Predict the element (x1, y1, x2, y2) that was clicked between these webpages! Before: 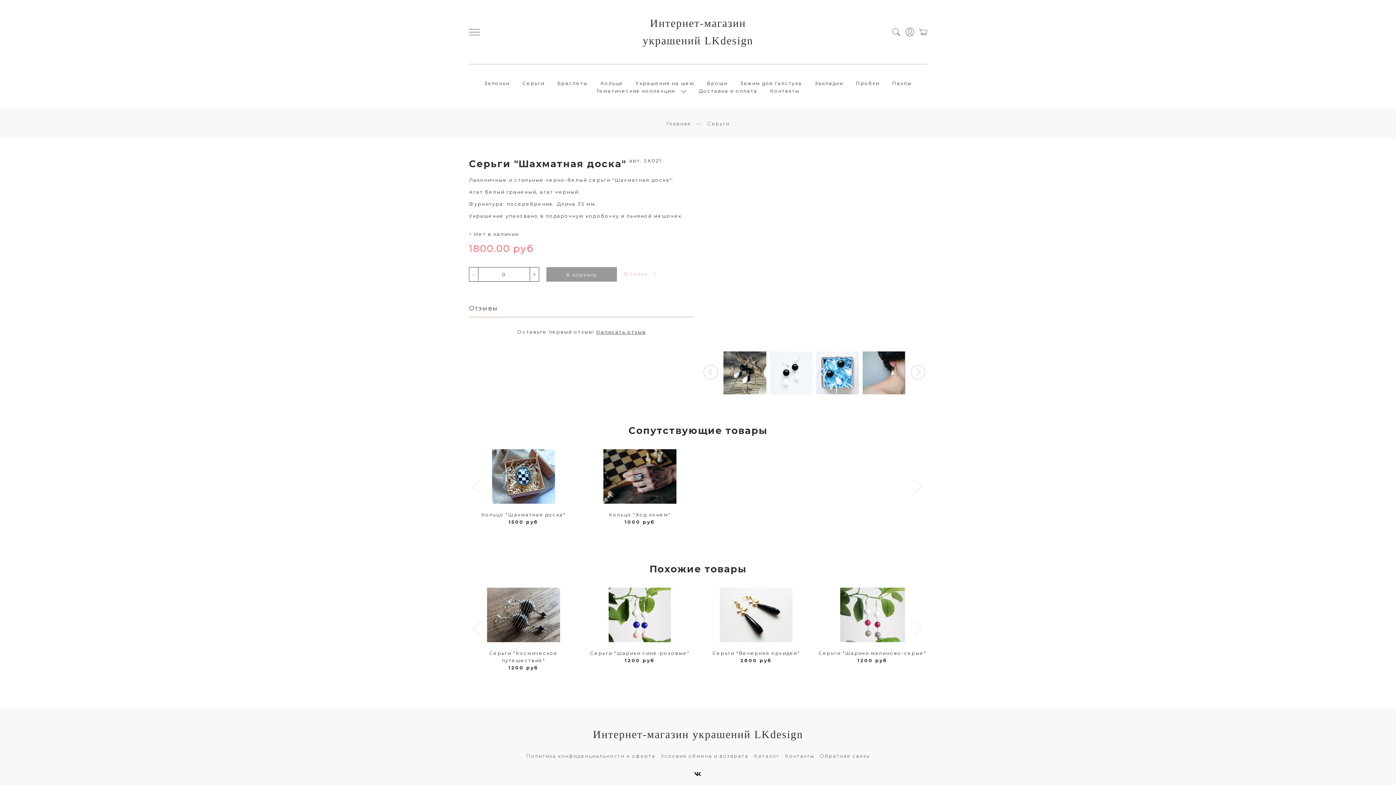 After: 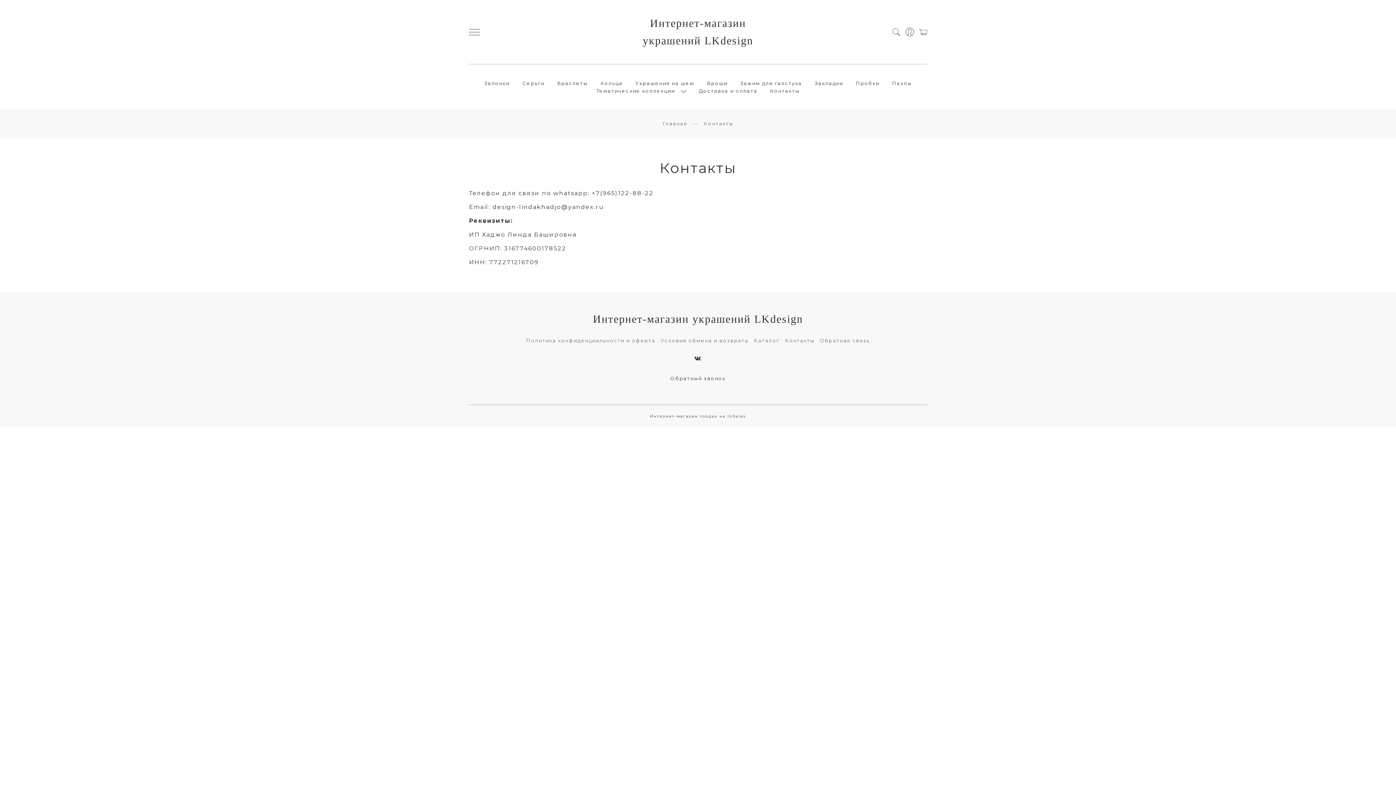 Action: bbox: (785, 752, 814, 760) label: Контакты